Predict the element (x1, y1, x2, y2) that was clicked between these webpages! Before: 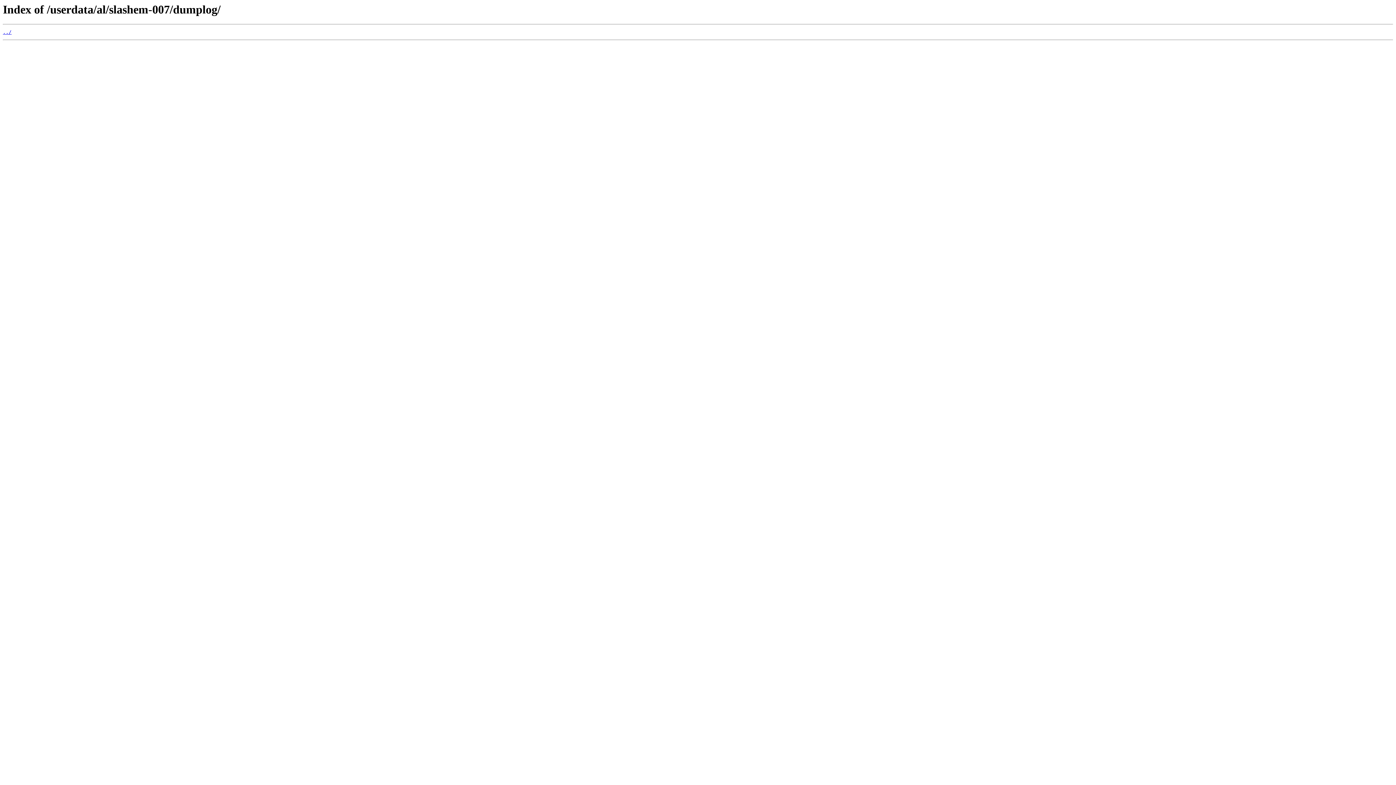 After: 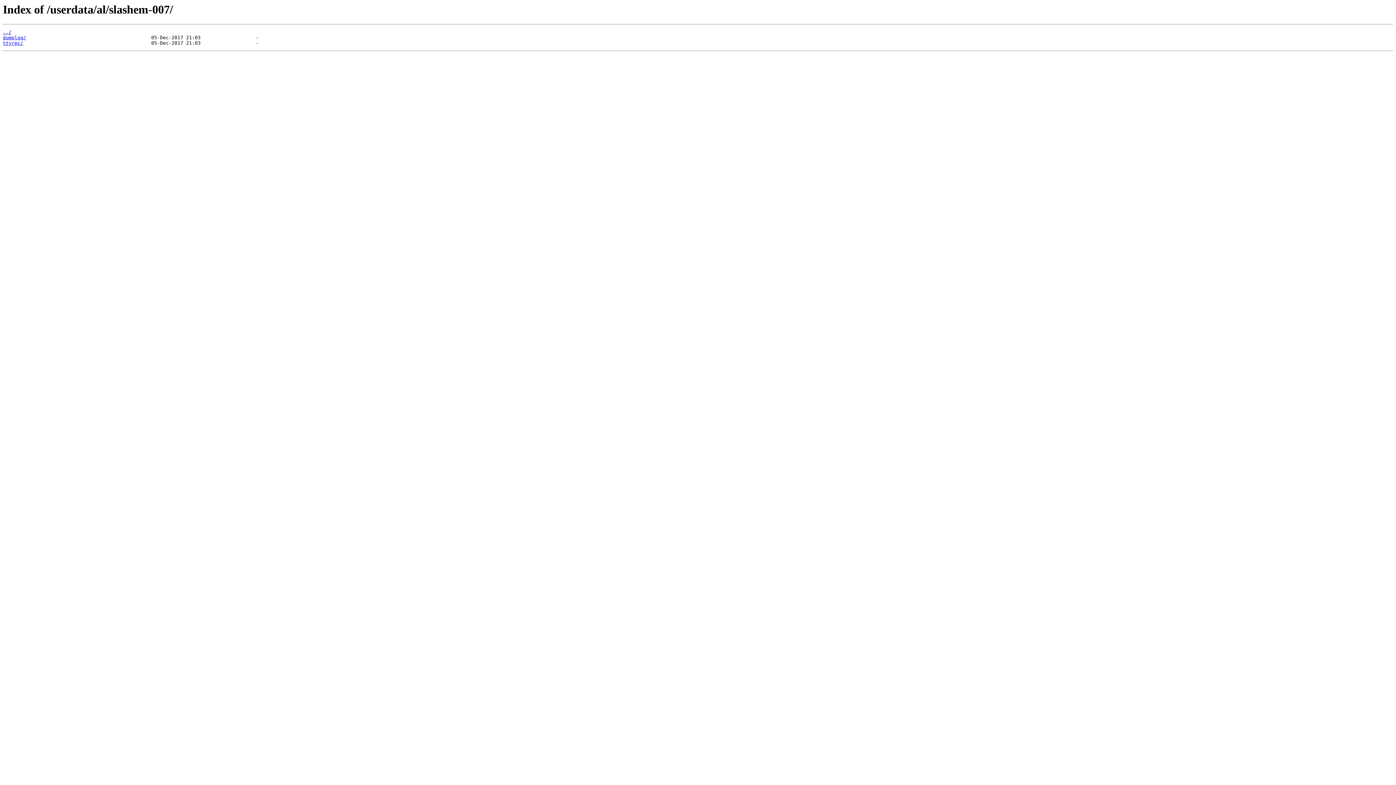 Action: label: ../ bbox: (2, 29, 11, 35)